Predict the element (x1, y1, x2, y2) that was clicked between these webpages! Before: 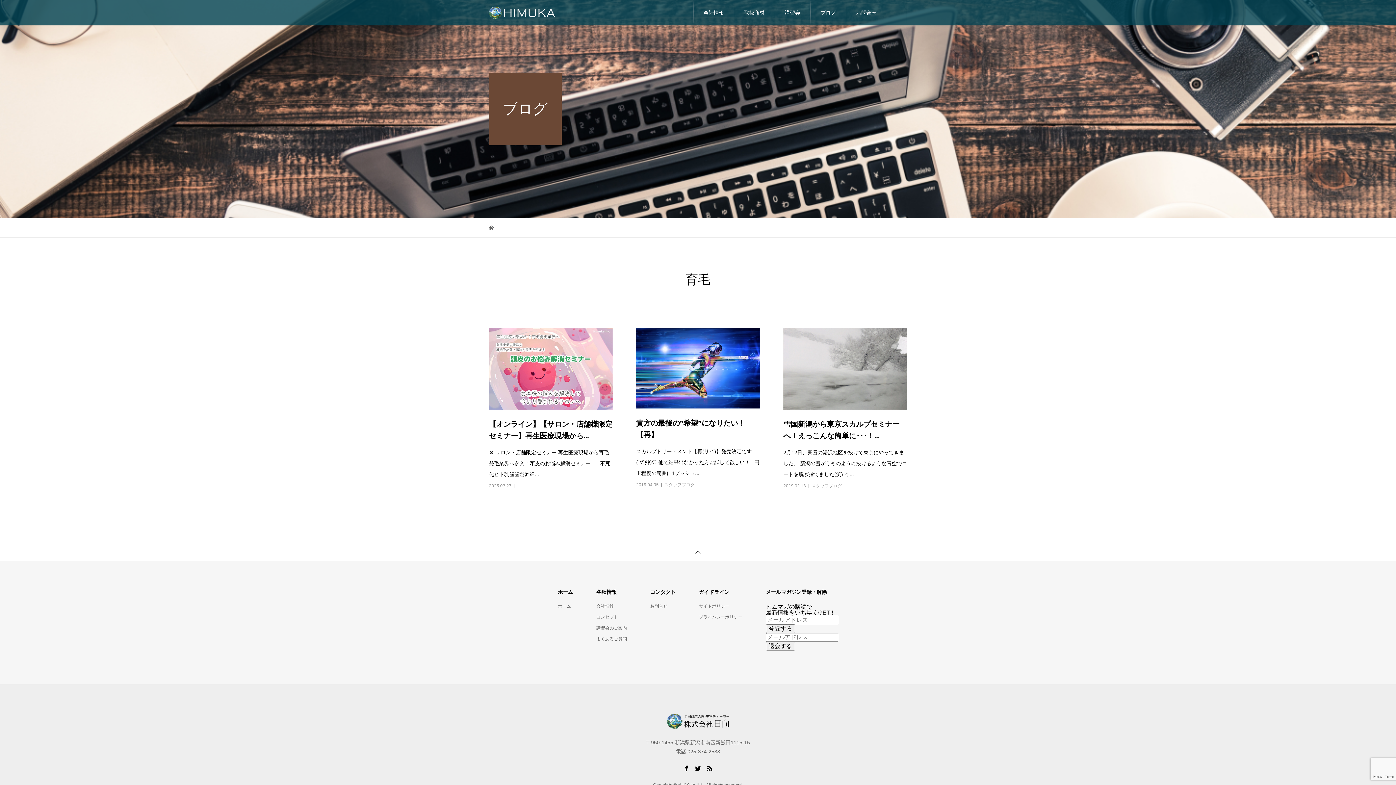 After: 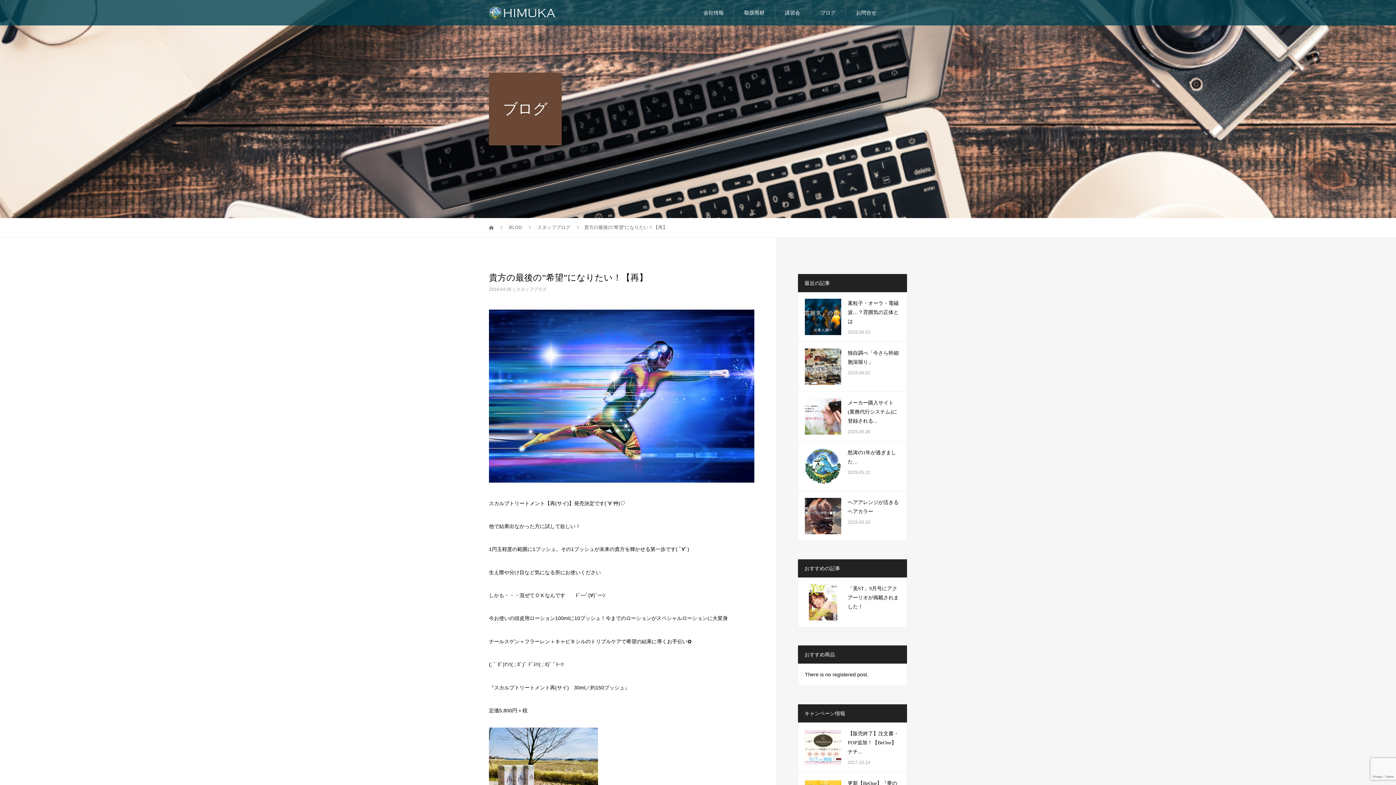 Action: bbox: (636, 328, 759, 408)